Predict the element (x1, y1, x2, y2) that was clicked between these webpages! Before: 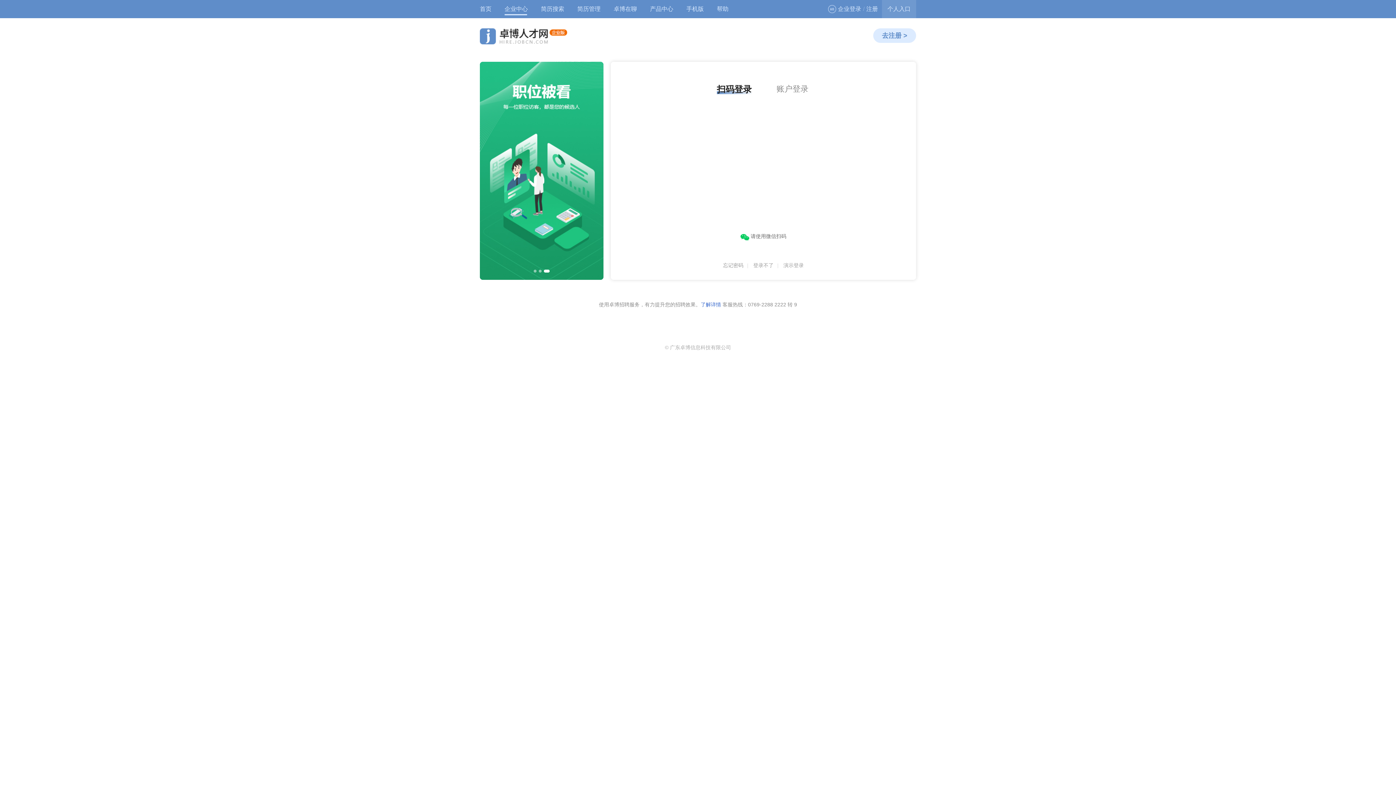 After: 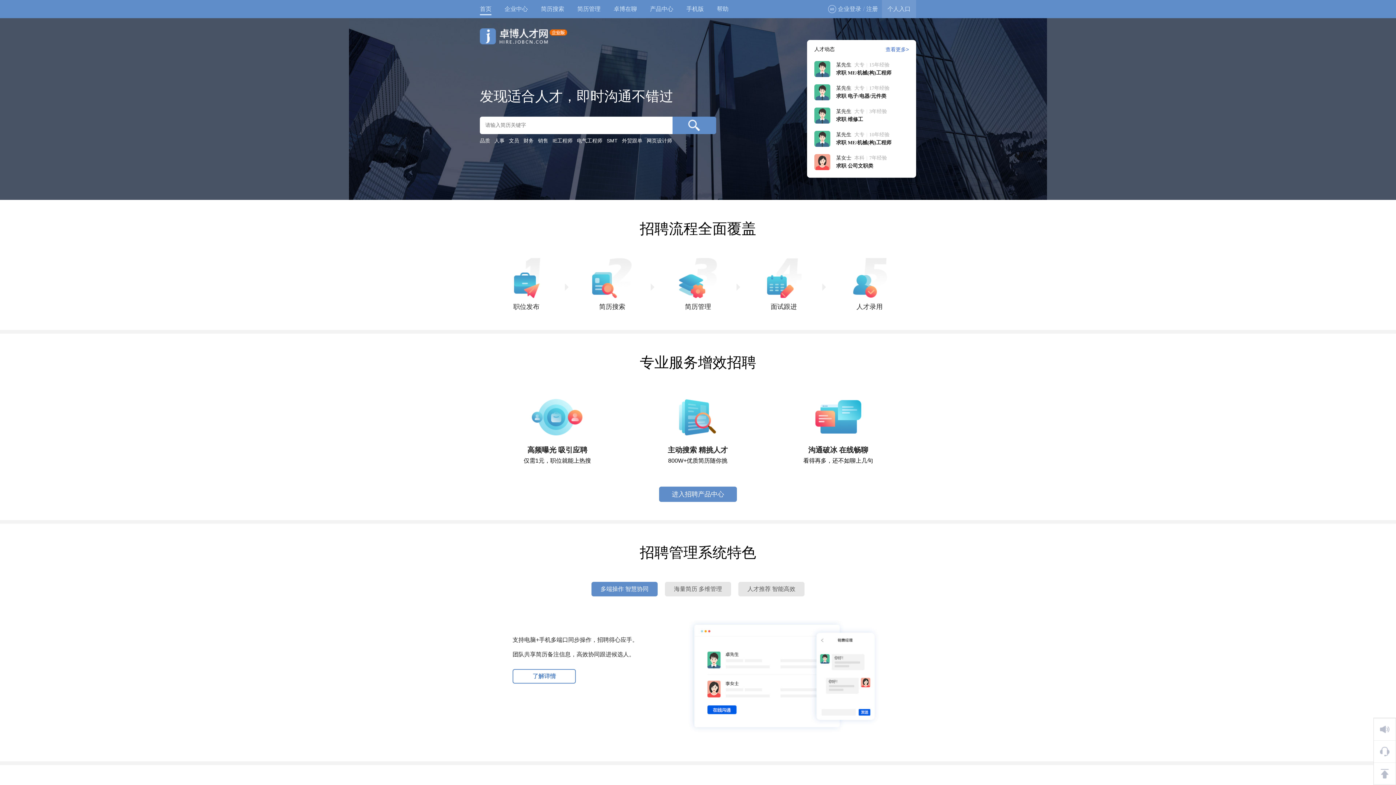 Action: label: 首页 bbox: (480, 0, 498, 18)